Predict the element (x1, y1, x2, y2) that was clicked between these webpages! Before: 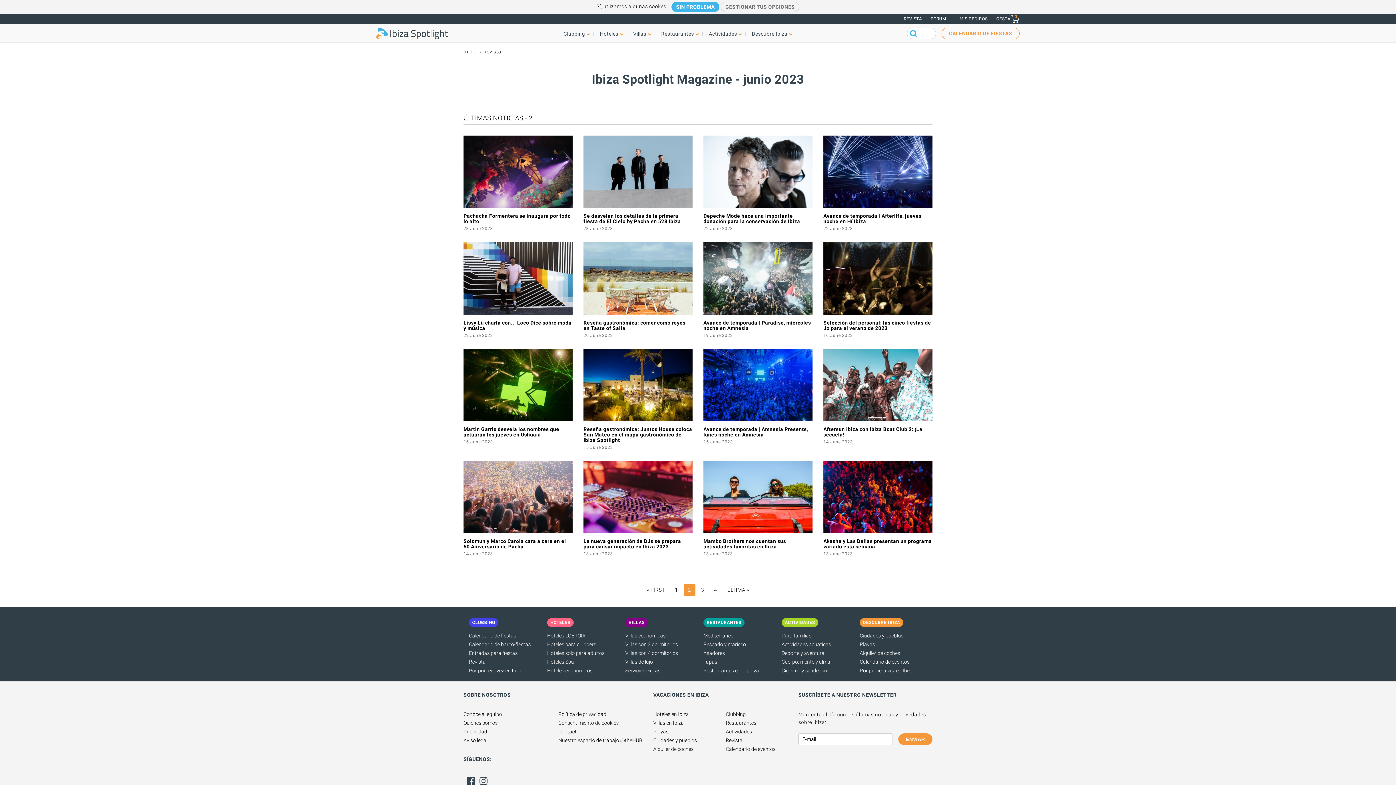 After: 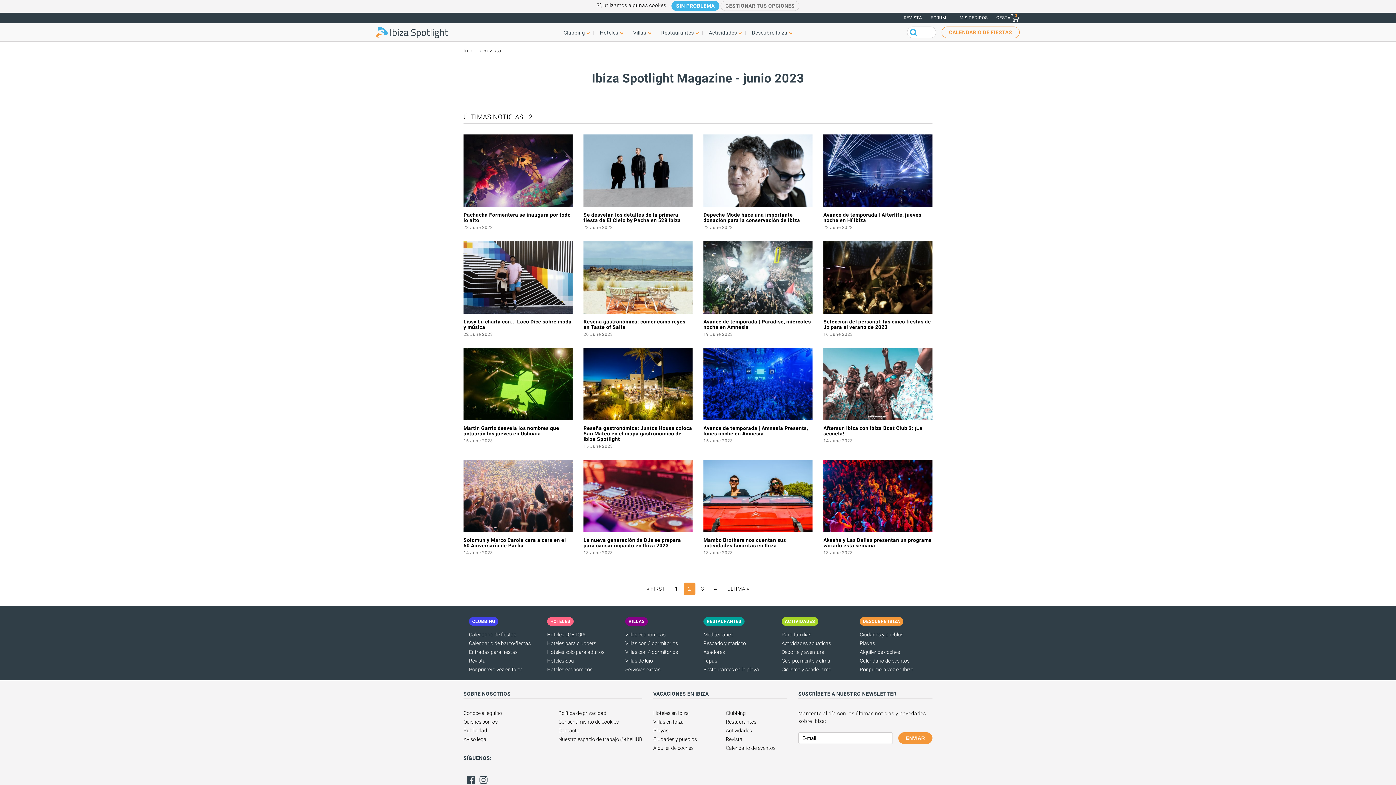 Action: bbox: (478, 775, 489, 786)